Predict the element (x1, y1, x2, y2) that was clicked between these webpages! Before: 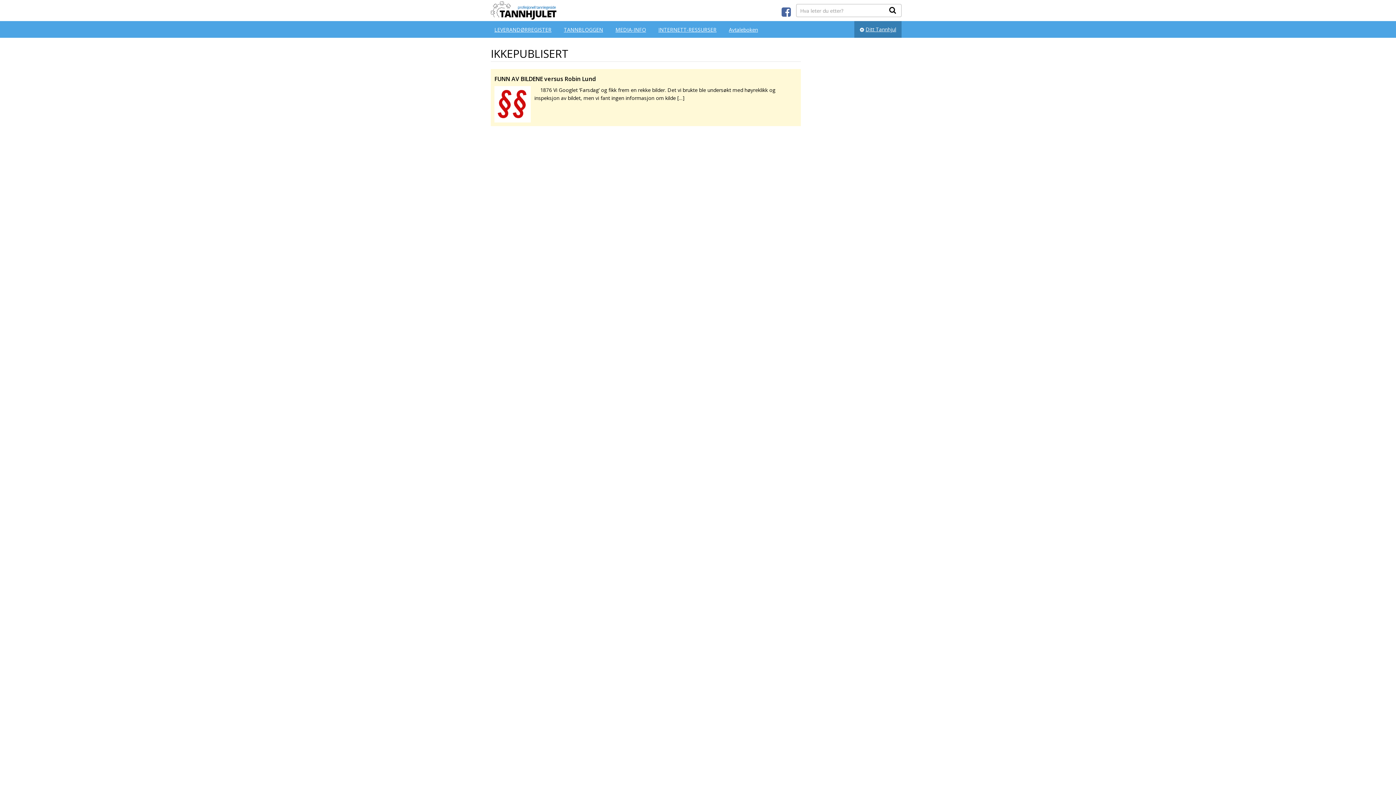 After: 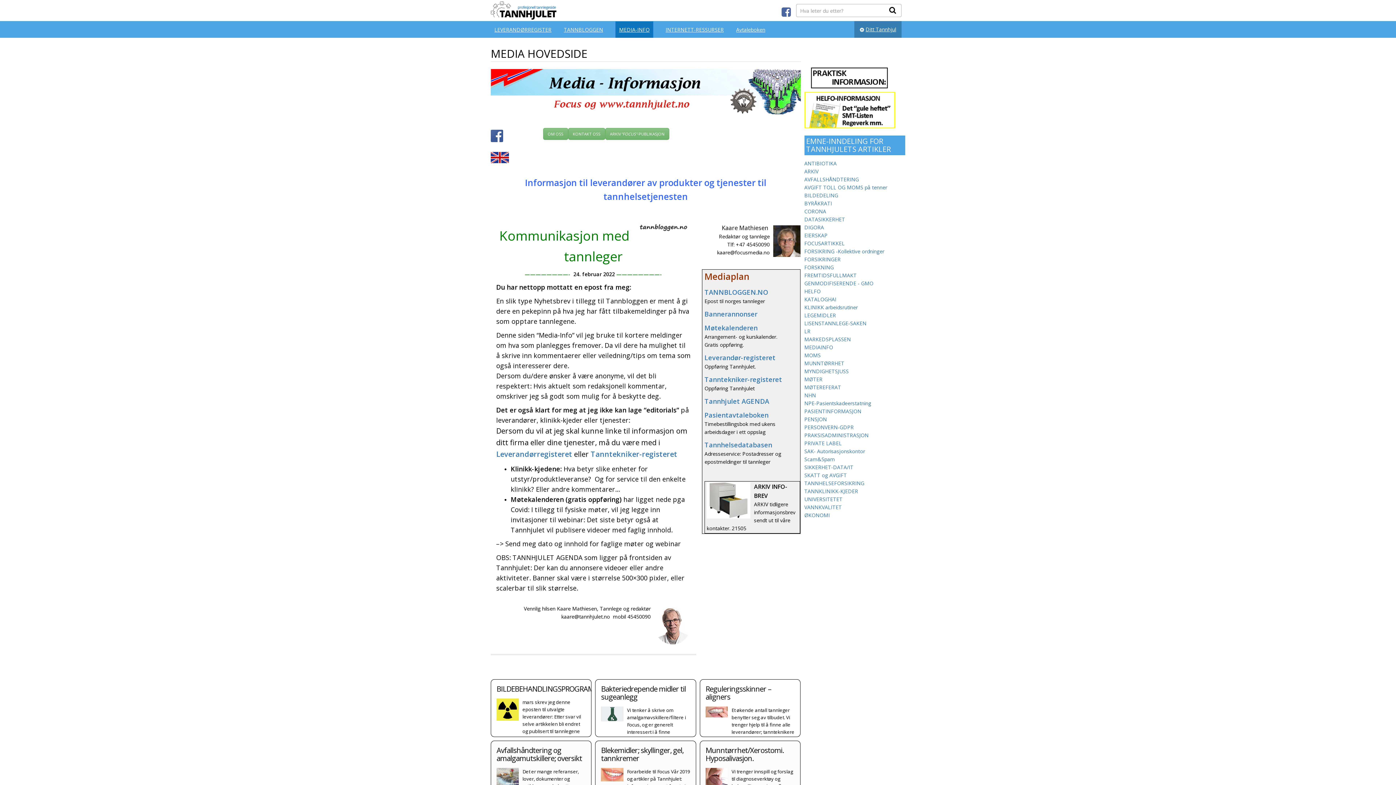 Action: label: MEDIA-INFO bbox: (615, 26, 646, 33)